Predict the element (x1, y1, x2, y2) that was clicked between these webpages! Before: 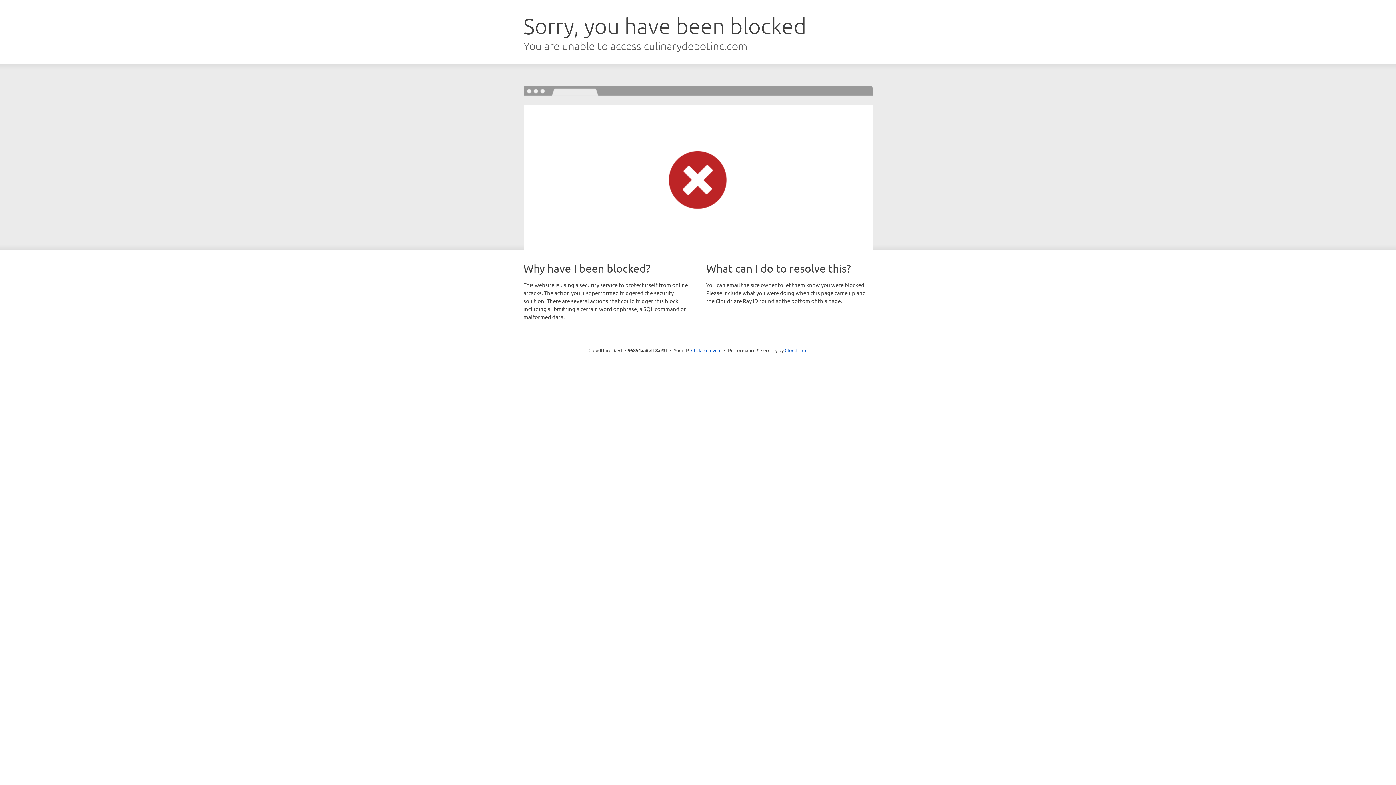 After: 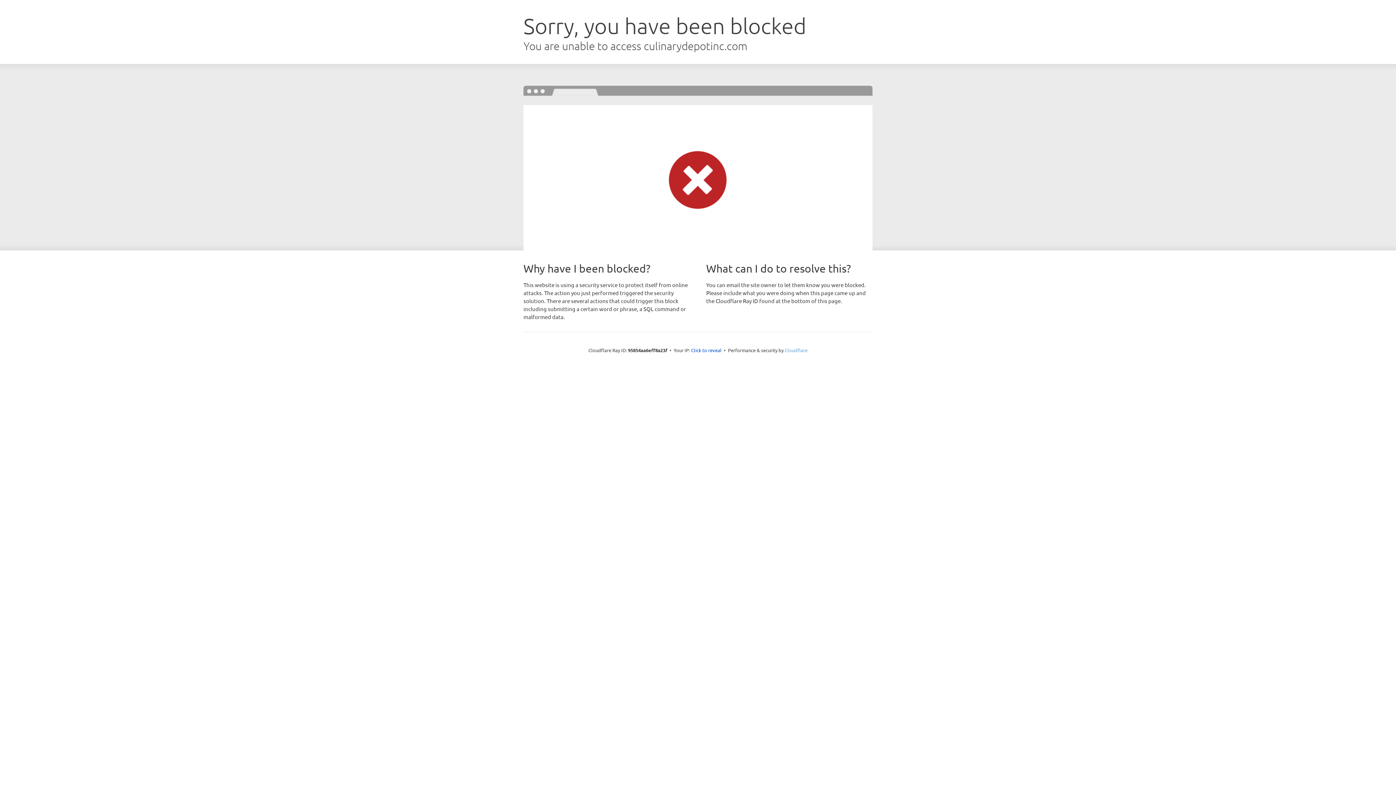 Action: bbox: (784, 347, 807, 353) label: Cloudflare